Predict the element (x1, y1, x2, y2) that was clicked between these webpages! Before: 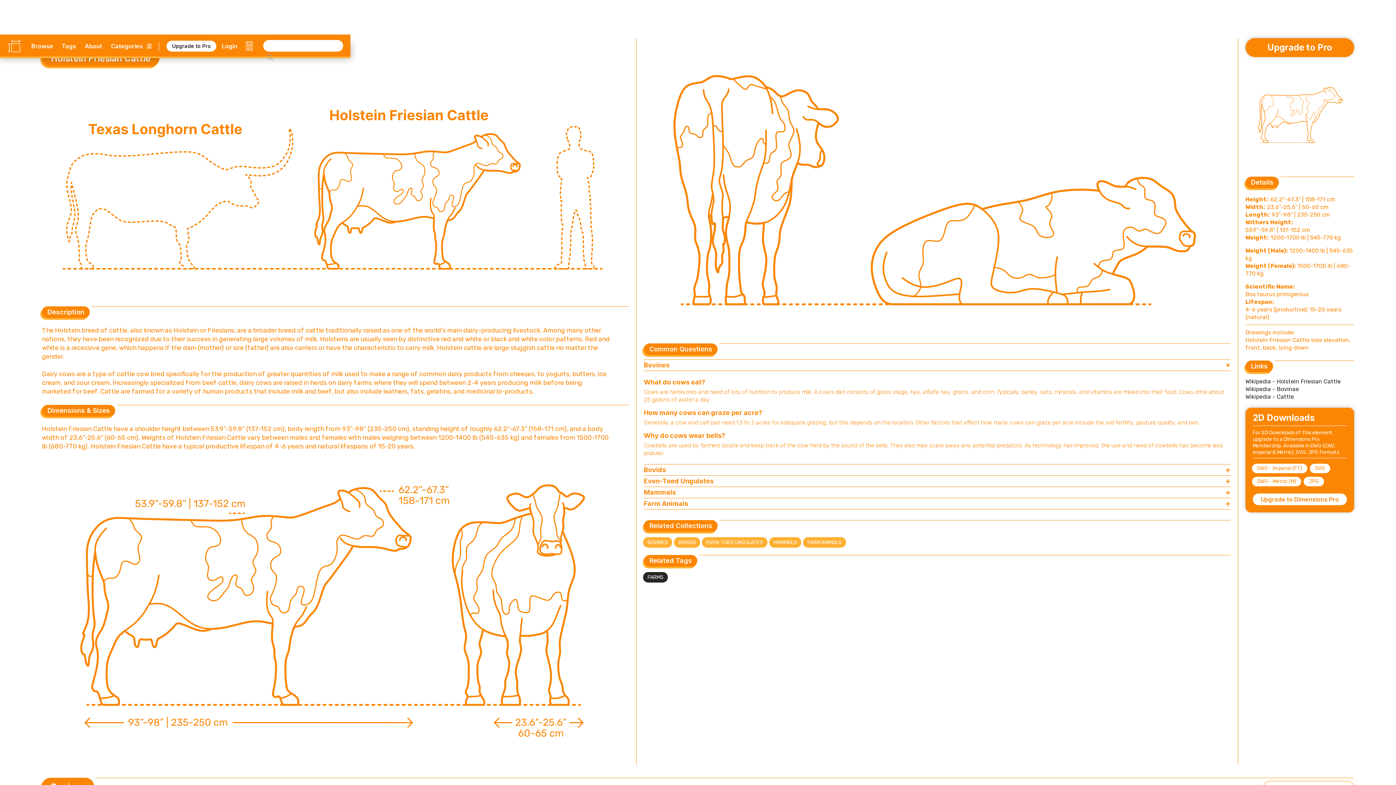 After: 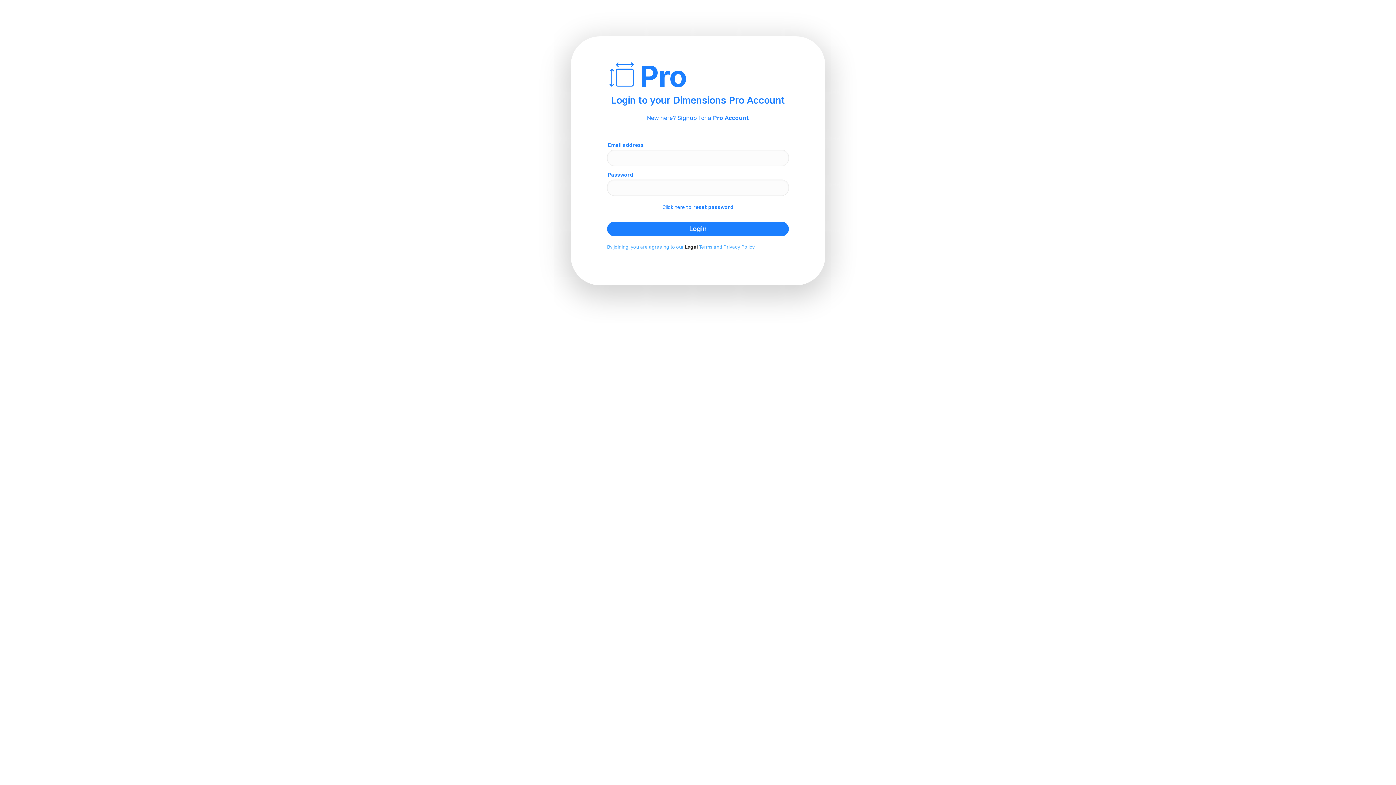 Action: bbox: (217, 38, 241, 53) label: Login